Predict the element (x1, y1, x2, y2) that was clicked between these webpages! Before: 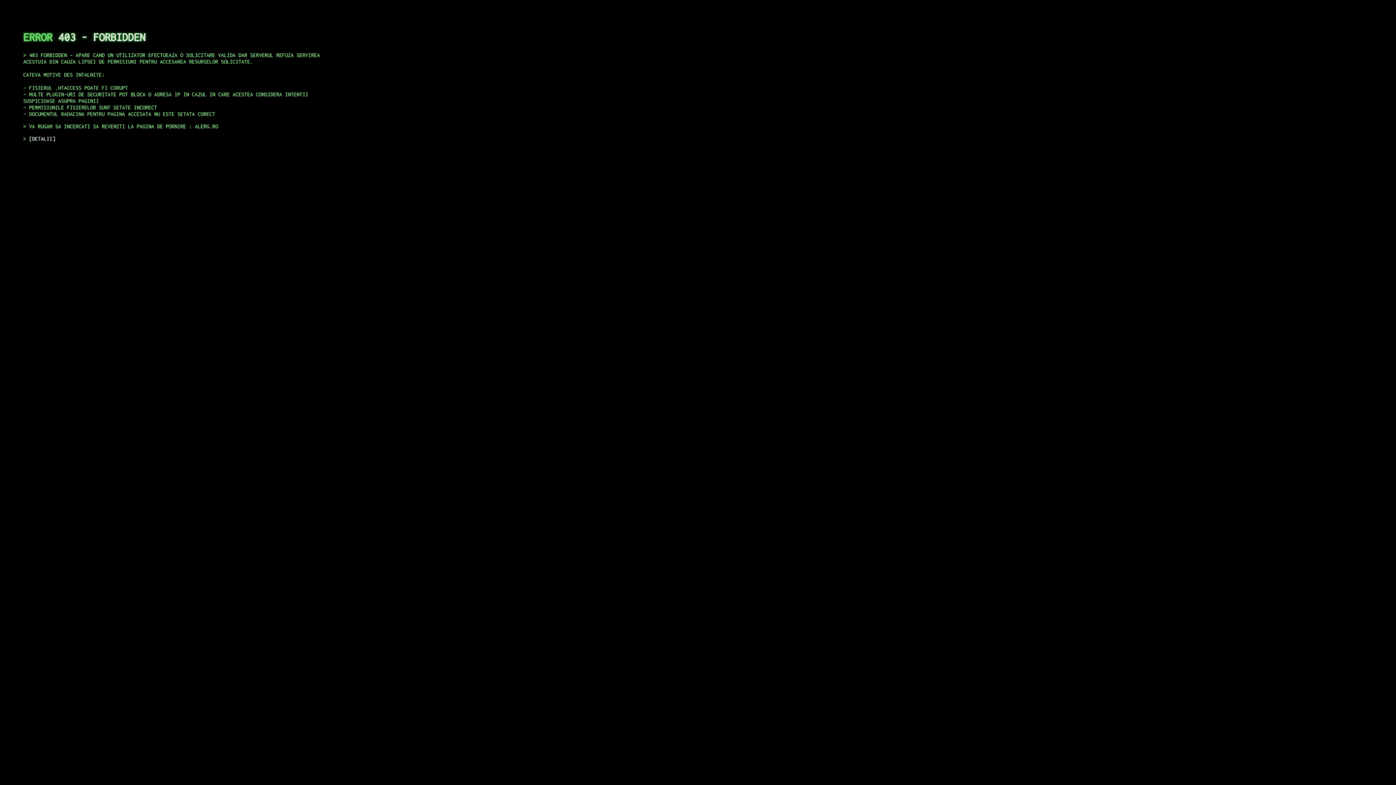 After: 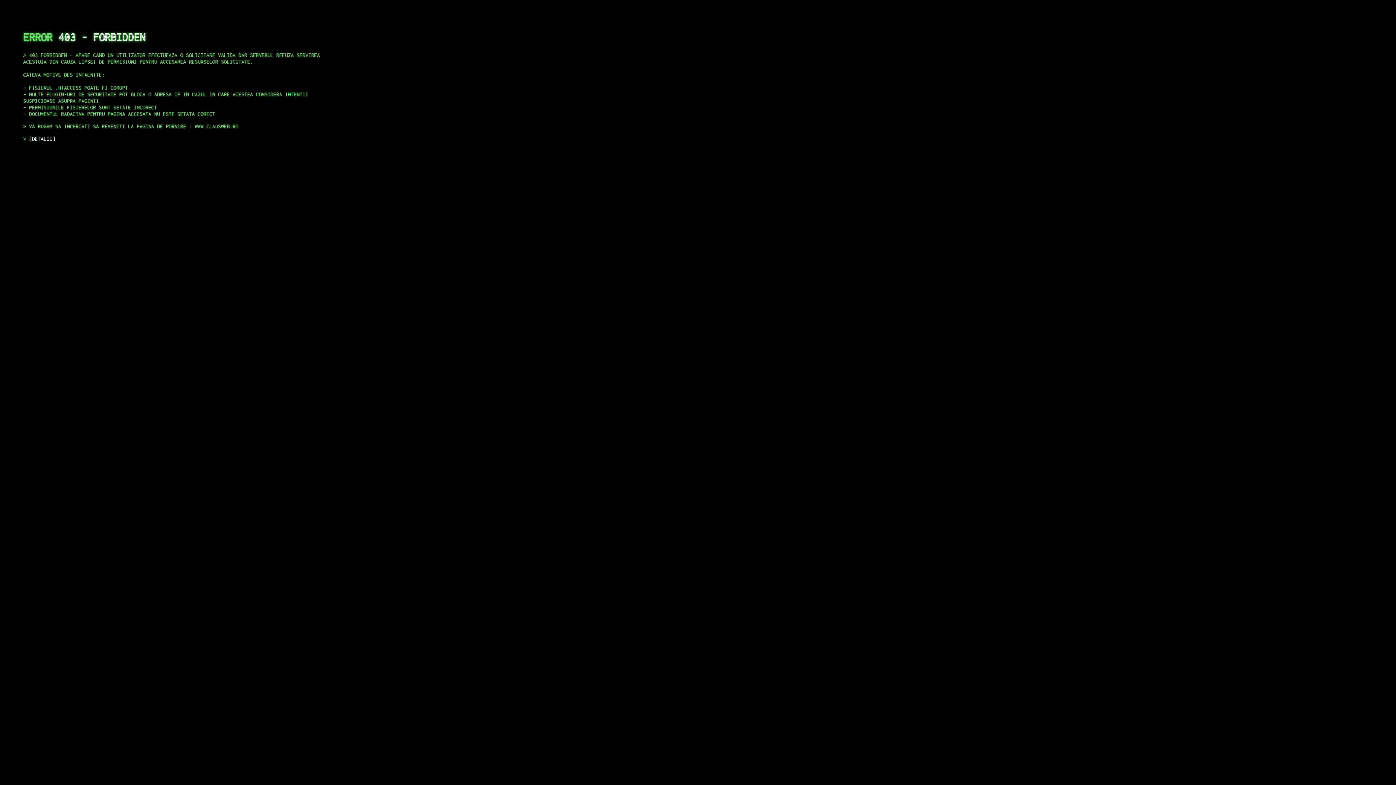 Action: label: DETALII bbox: (29, 135, 55, 141)